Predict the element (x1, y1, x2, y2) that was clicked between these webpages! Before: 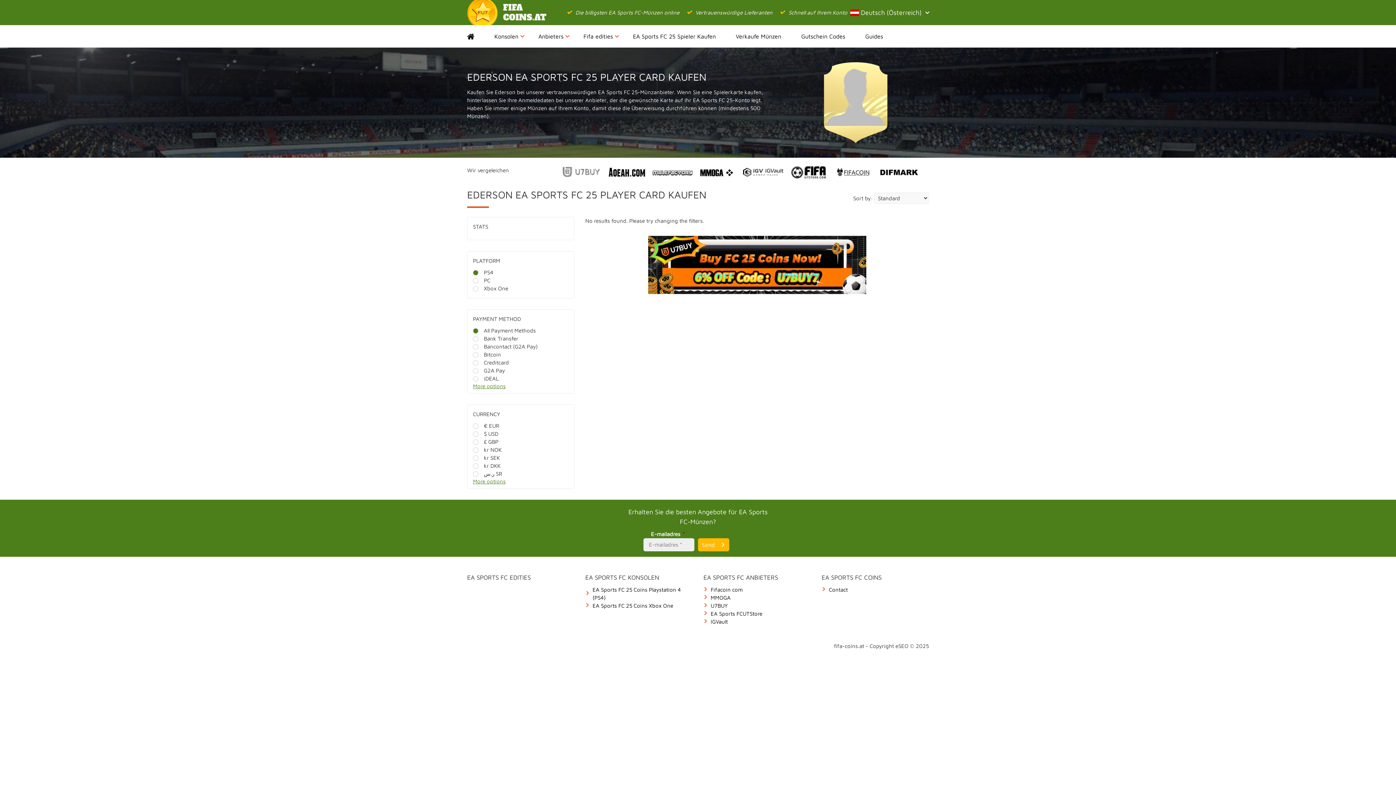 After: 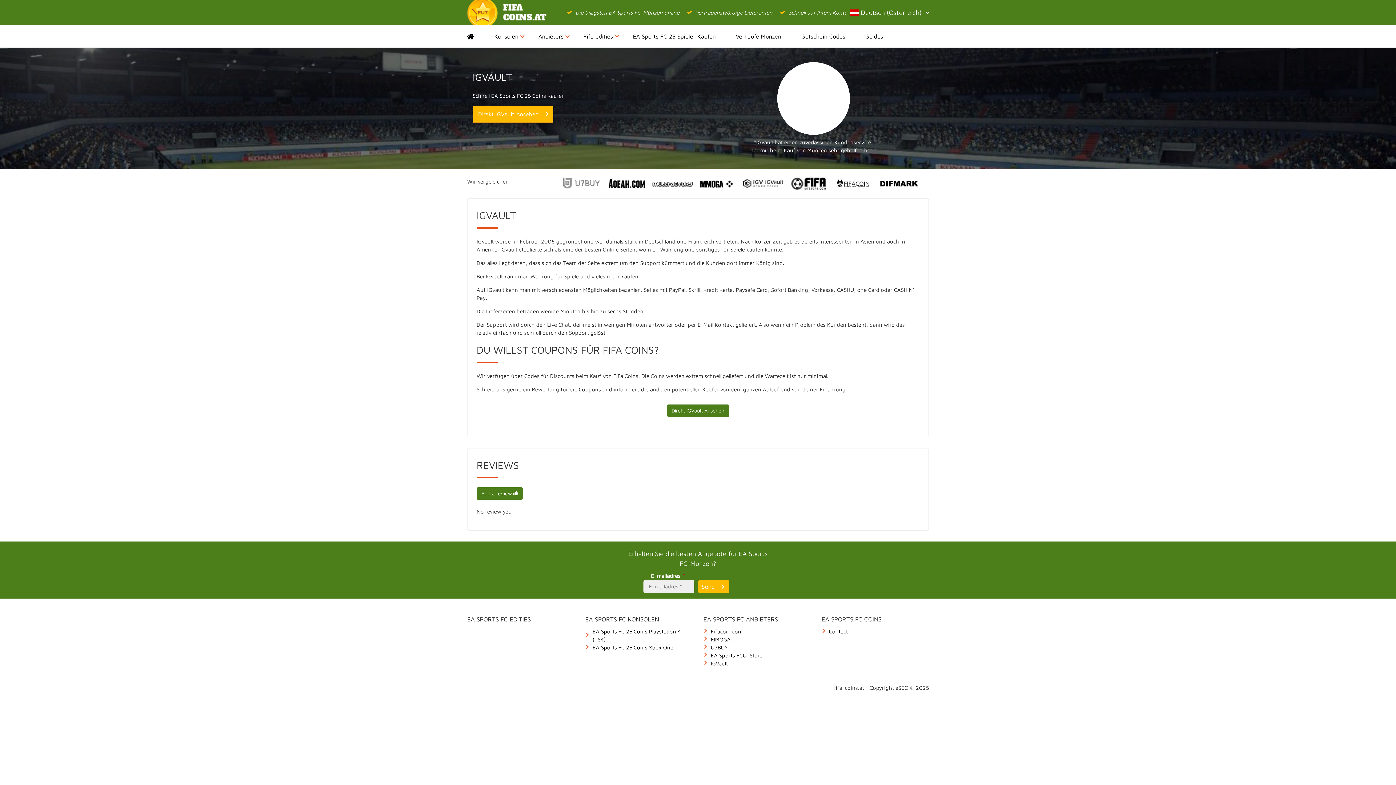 Action: bbox: (741, 168, 785, 174)